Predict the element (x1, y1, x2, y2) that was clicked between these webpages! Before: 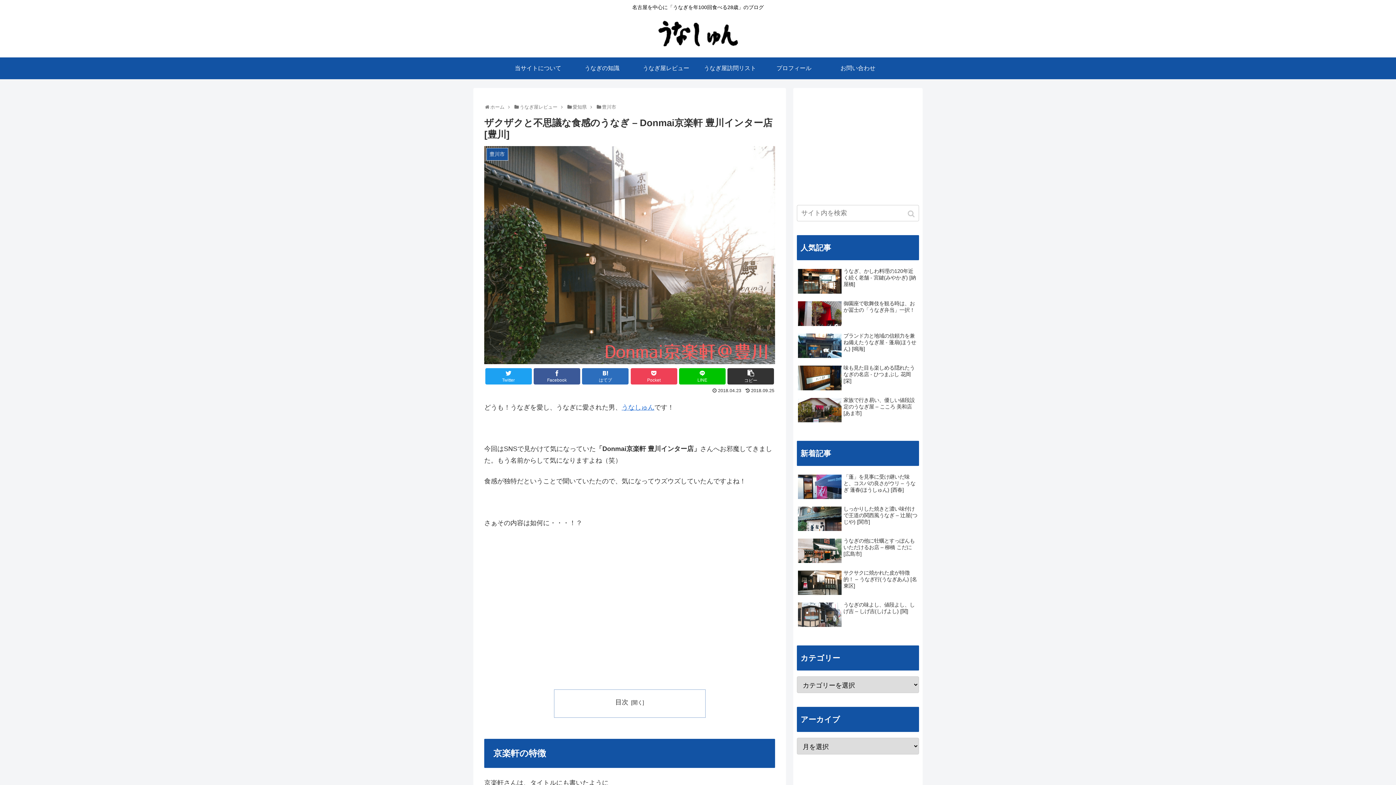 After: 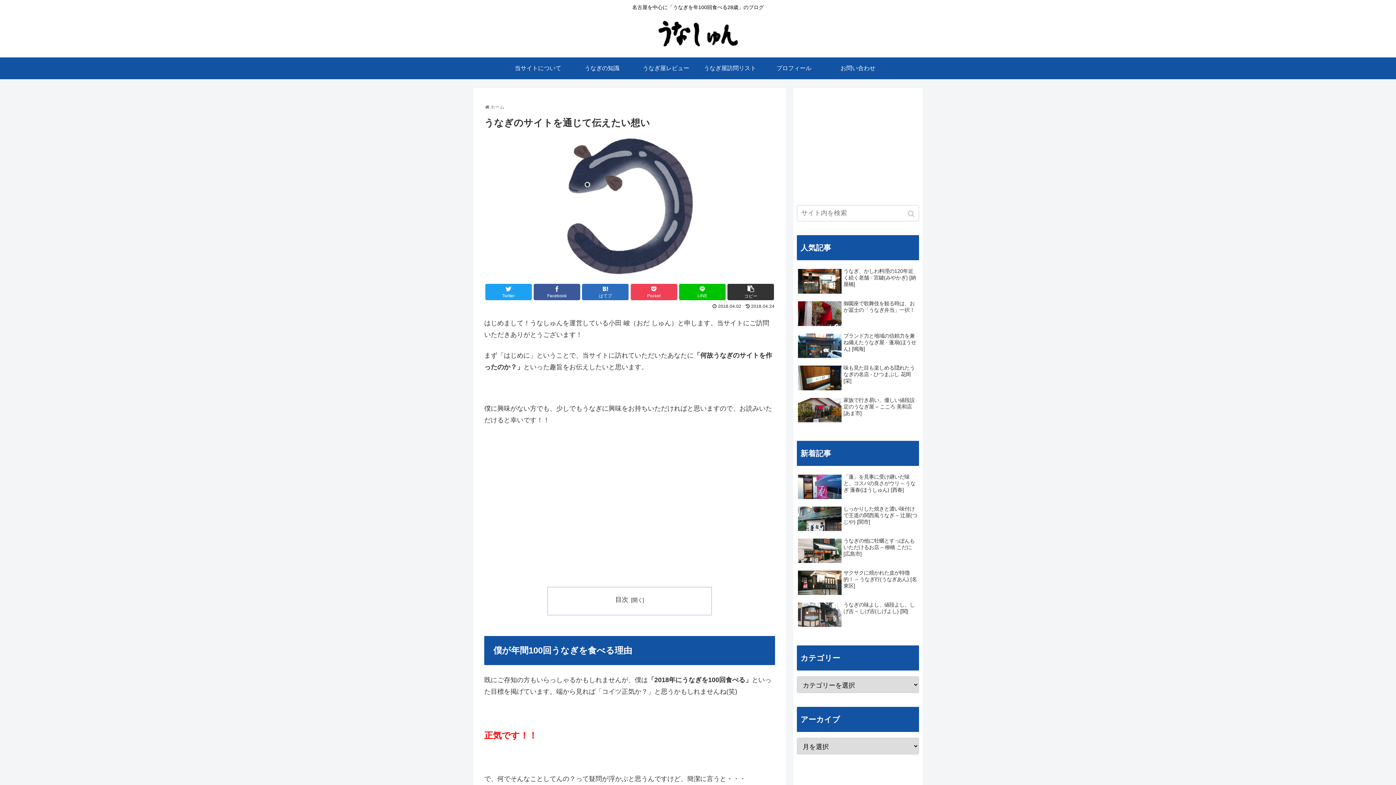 Action: bbox: (506, 57, 570, 79) label: 当サイトについて